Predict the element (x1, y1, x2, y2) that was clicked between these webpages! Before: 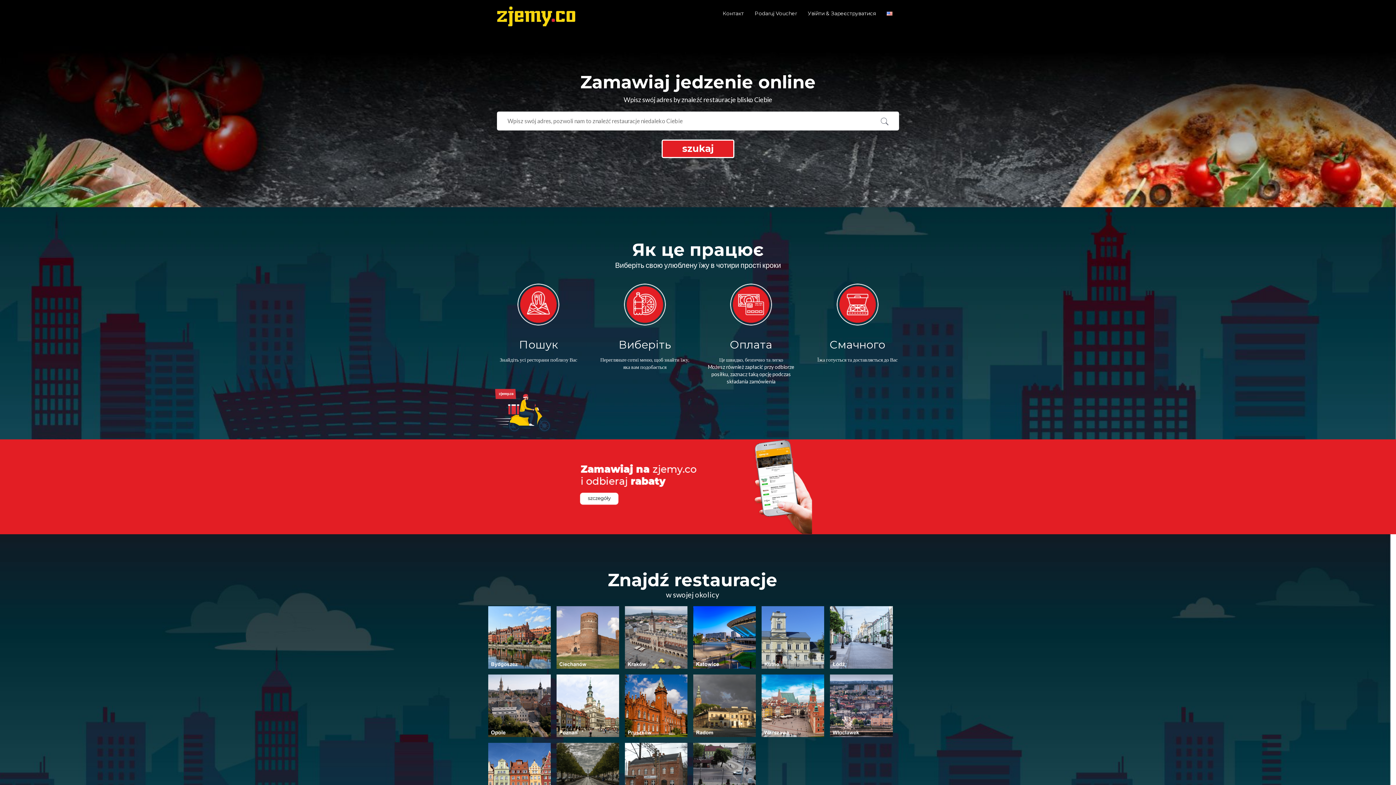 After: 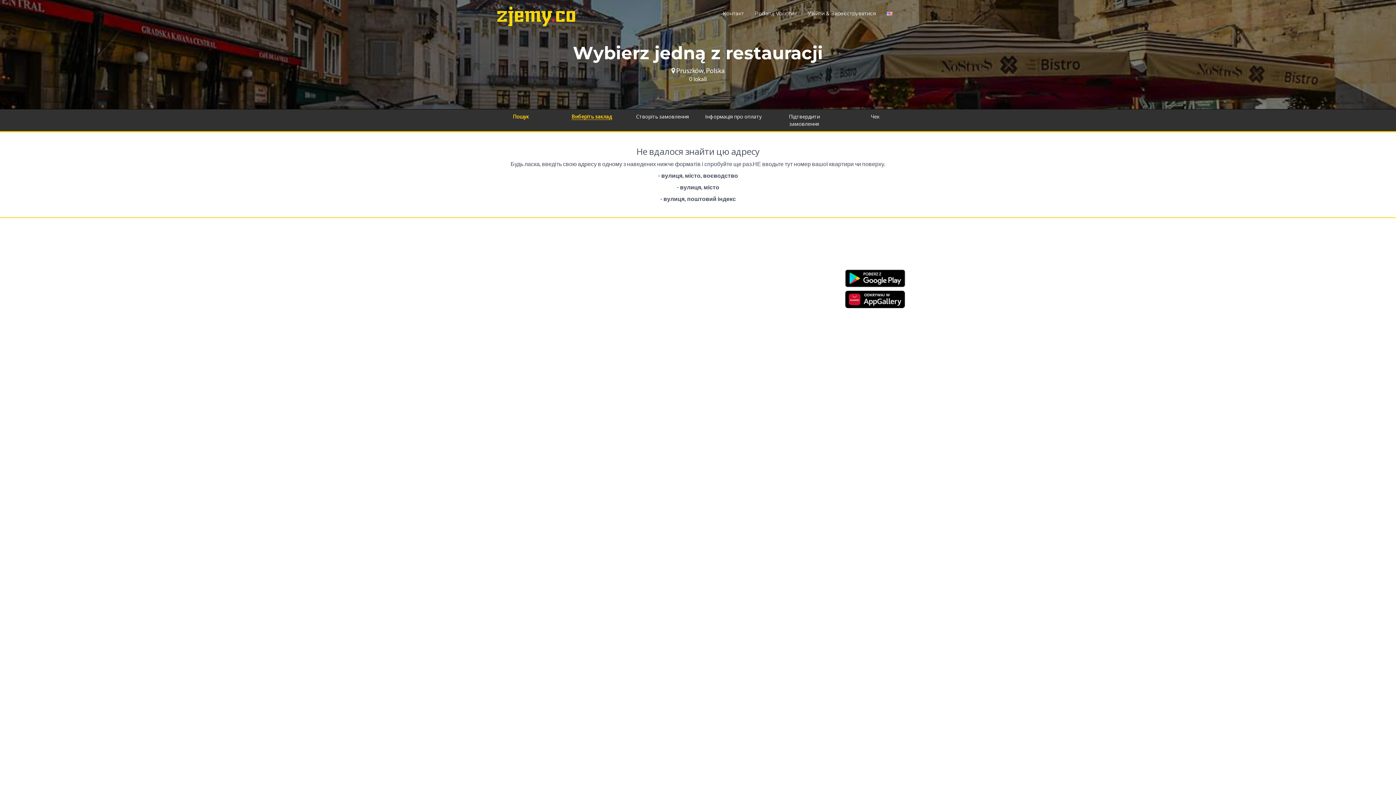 Action: bbox: (625, 702, 687, 708)